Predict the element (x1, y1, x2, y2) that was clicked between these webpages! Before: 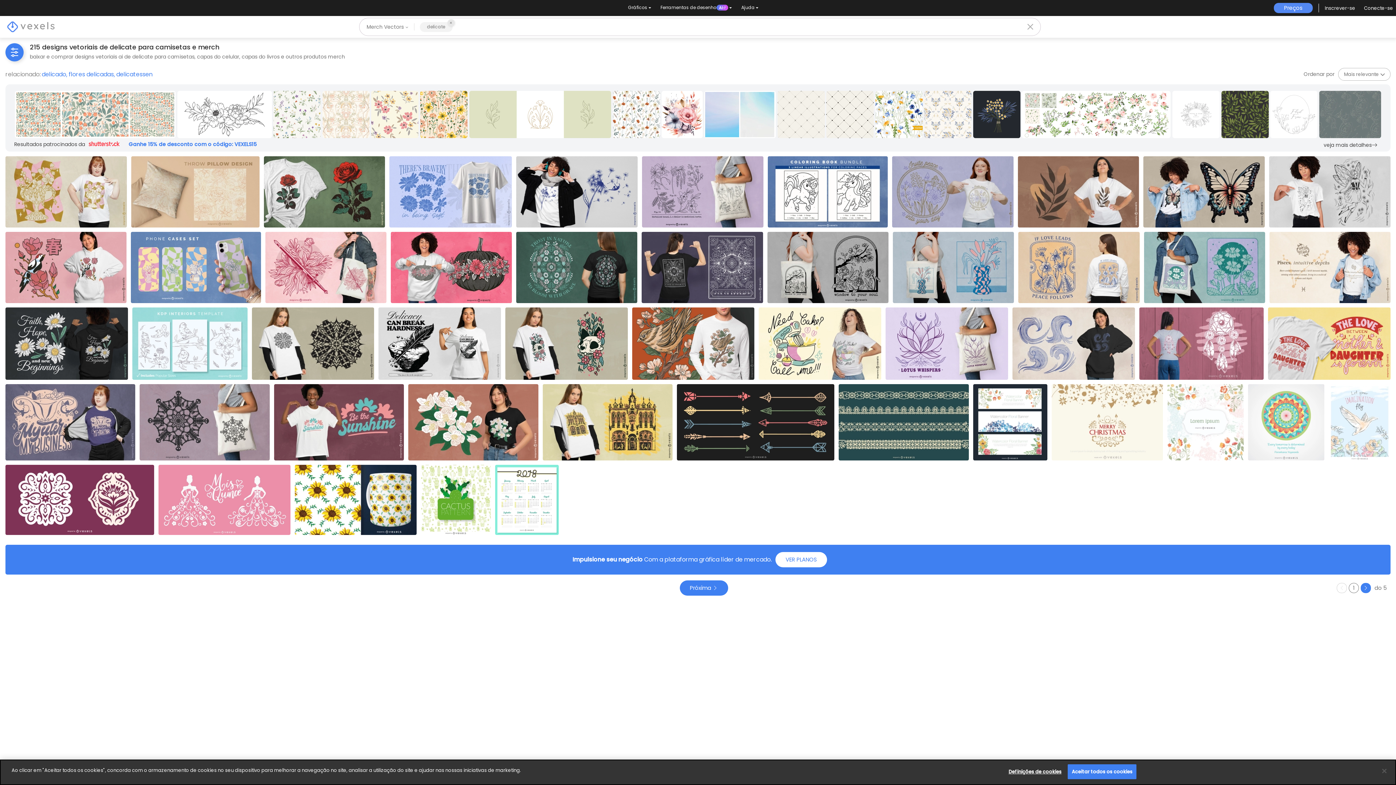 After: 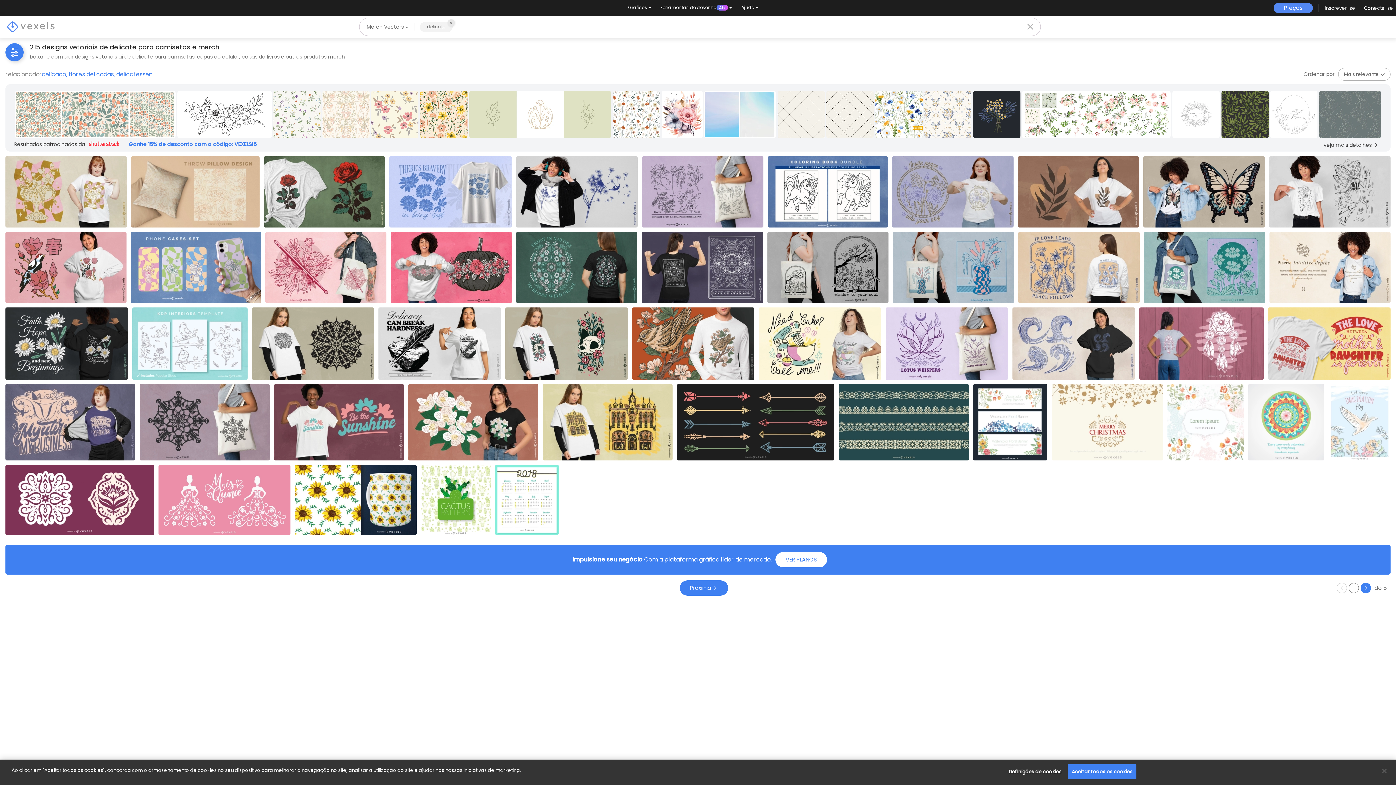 Action: label: Anterior bbox: (1337, 583, 1347, 593)